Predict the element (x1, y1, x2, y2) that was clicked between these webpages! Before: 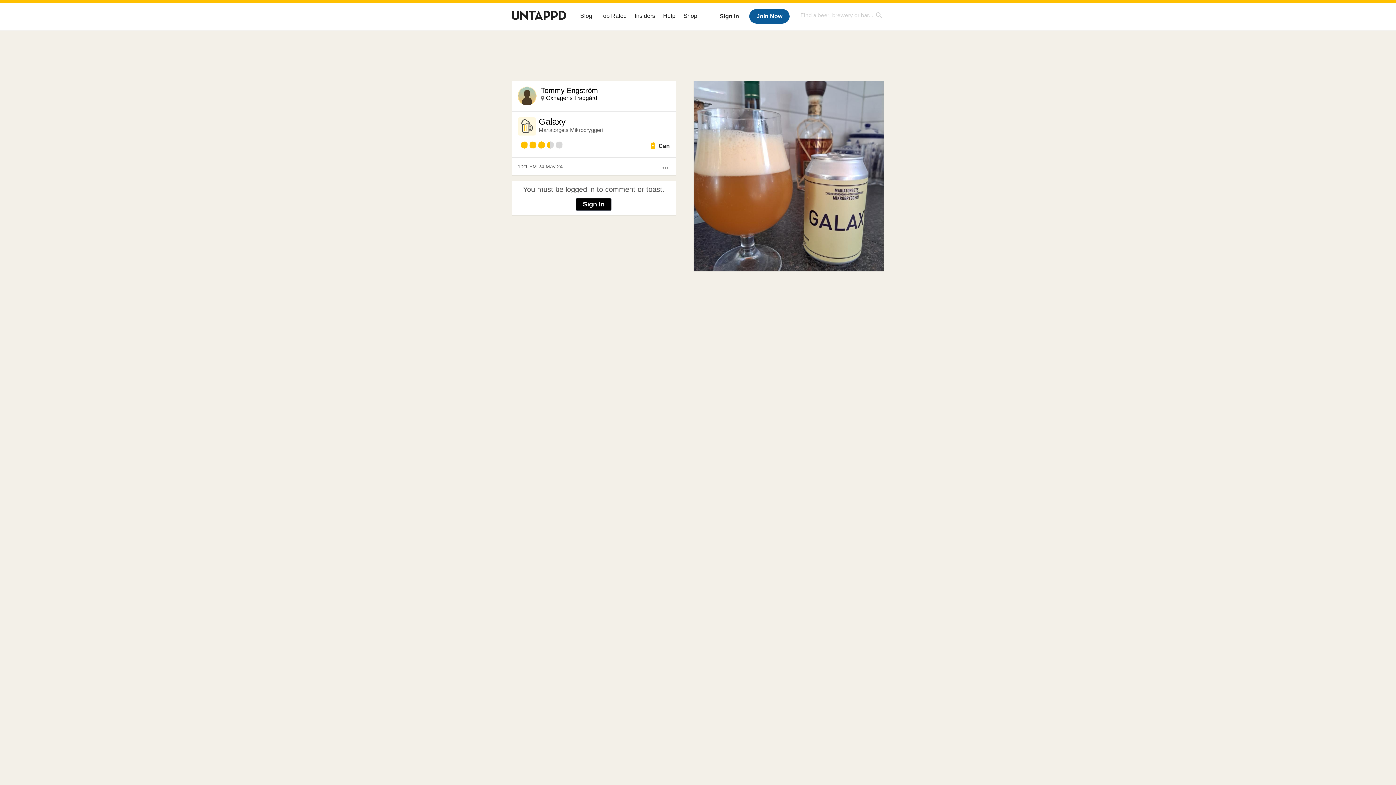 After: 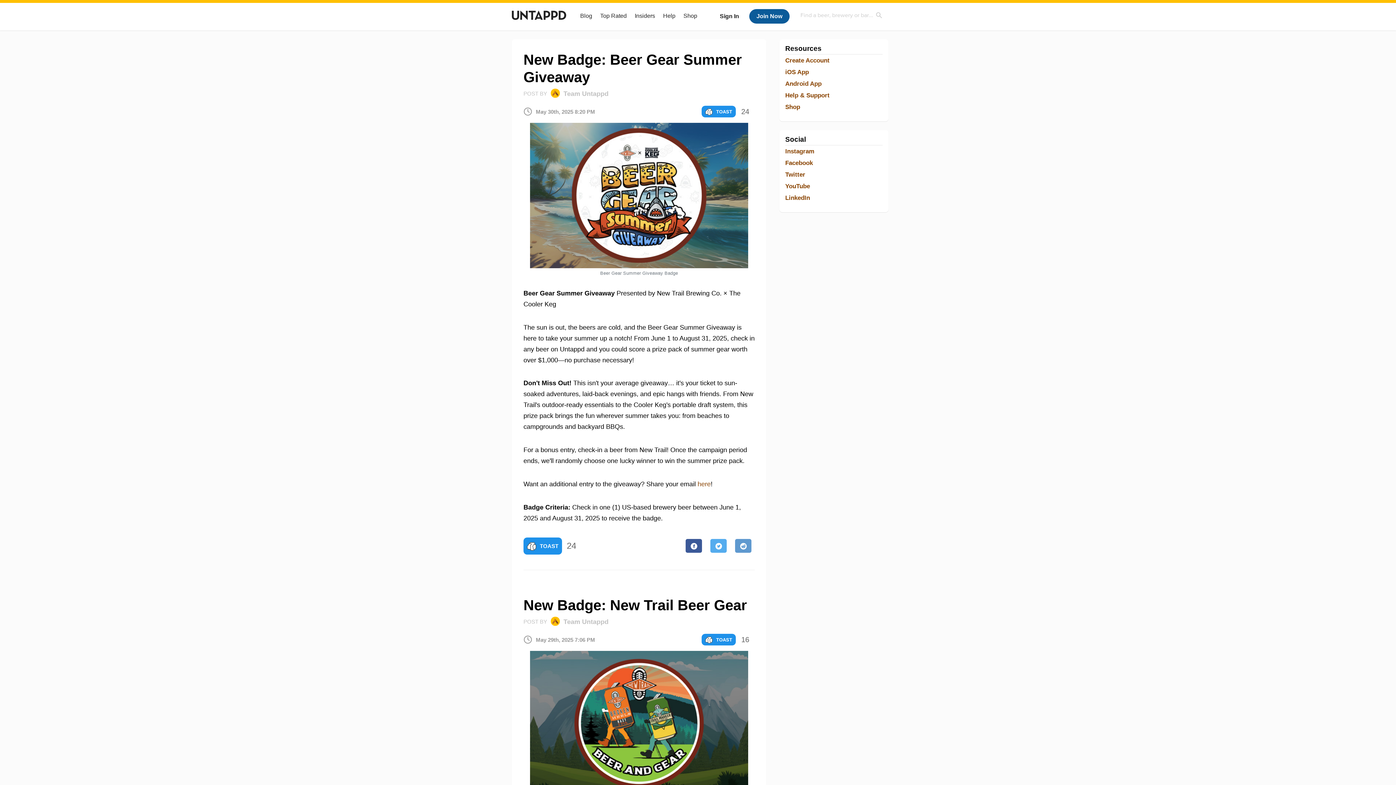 Action: label: Blog bbox: (580, 12, 592, 18)